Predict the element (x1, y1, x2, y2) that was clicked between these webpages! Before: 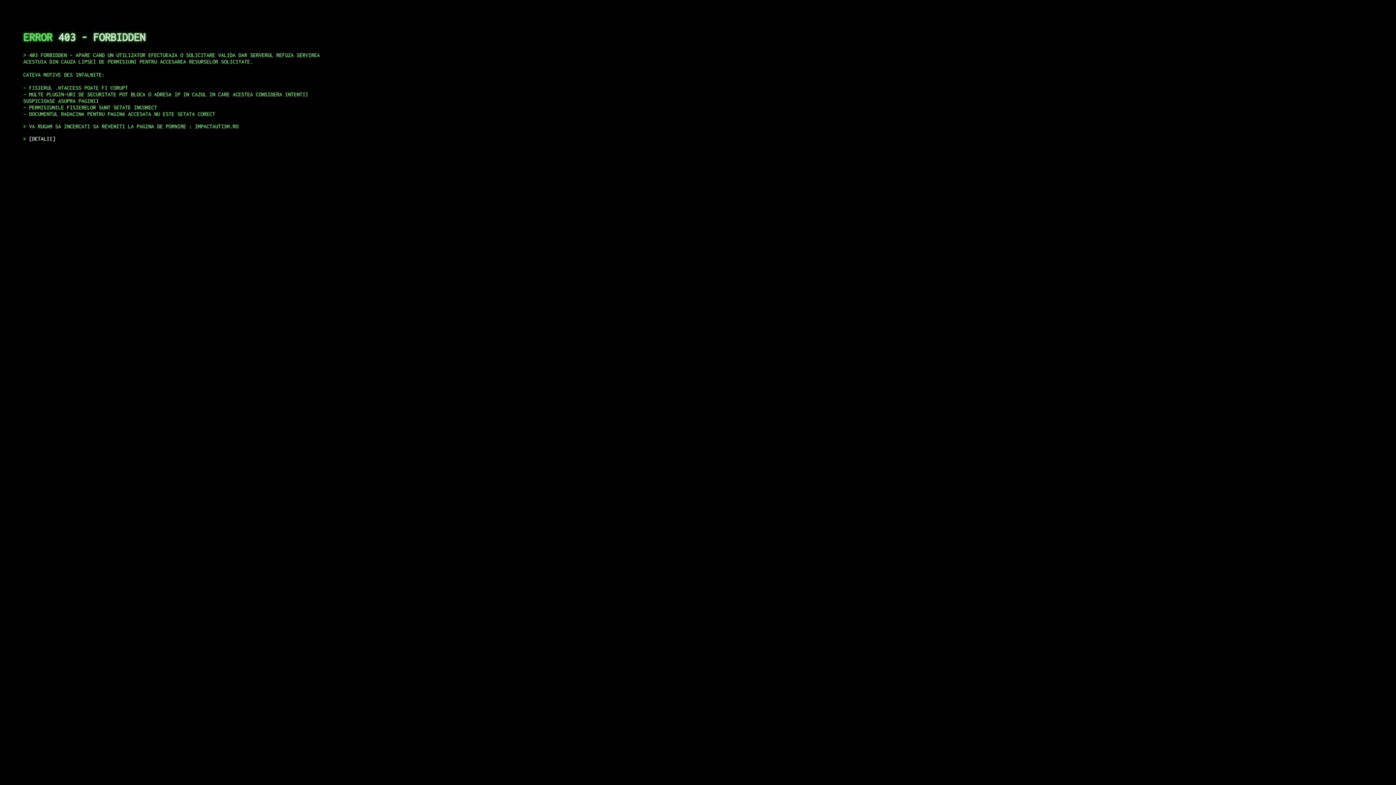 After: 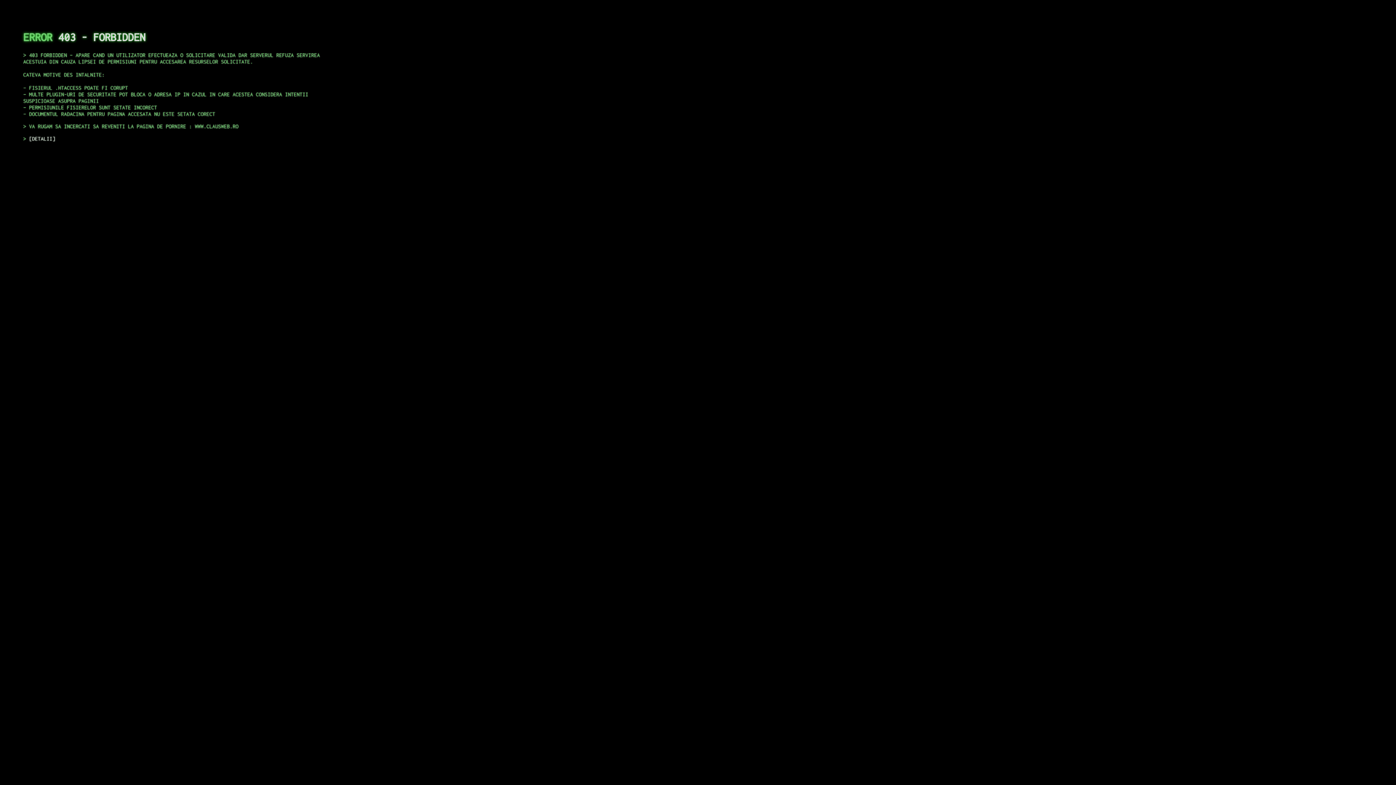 Action: bbox: (29, 135, 55, 141) label: DETALII